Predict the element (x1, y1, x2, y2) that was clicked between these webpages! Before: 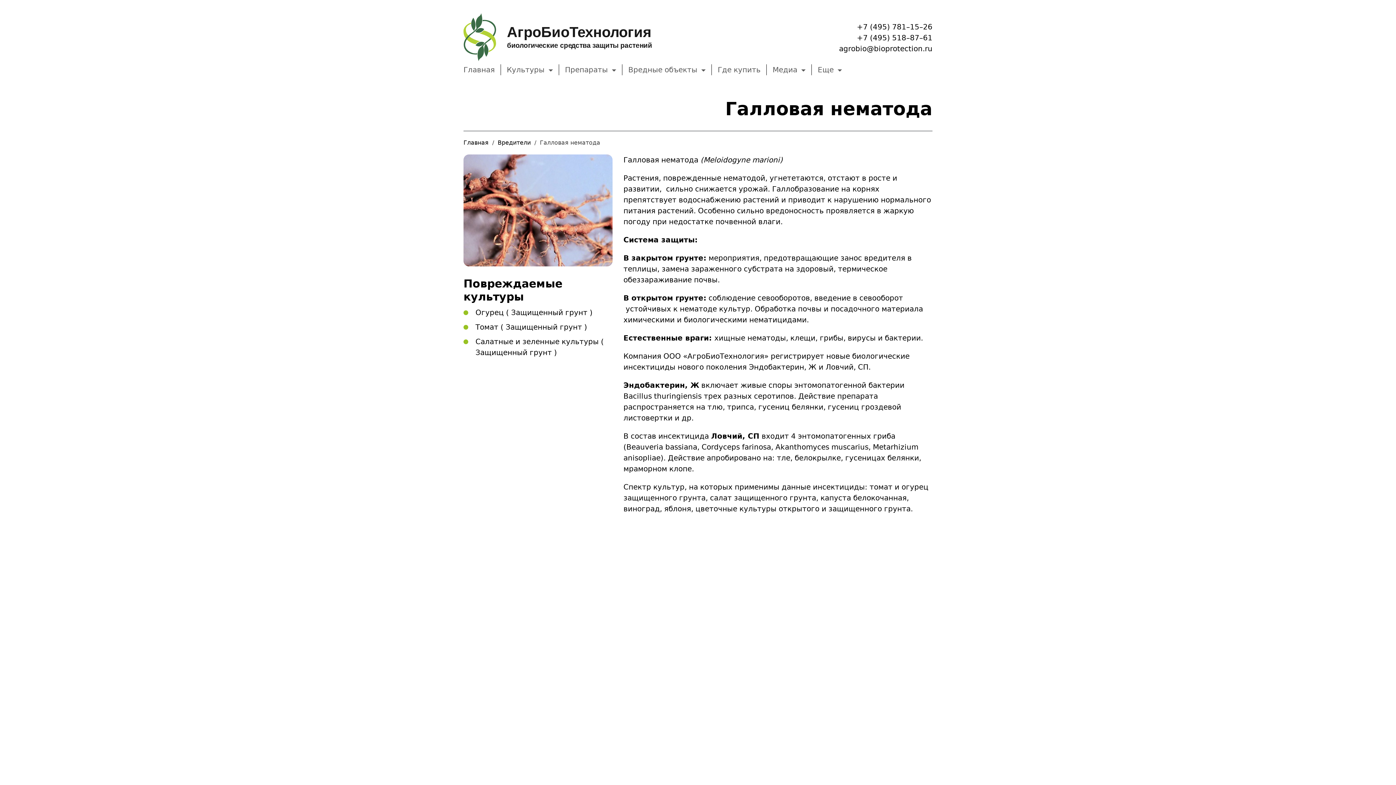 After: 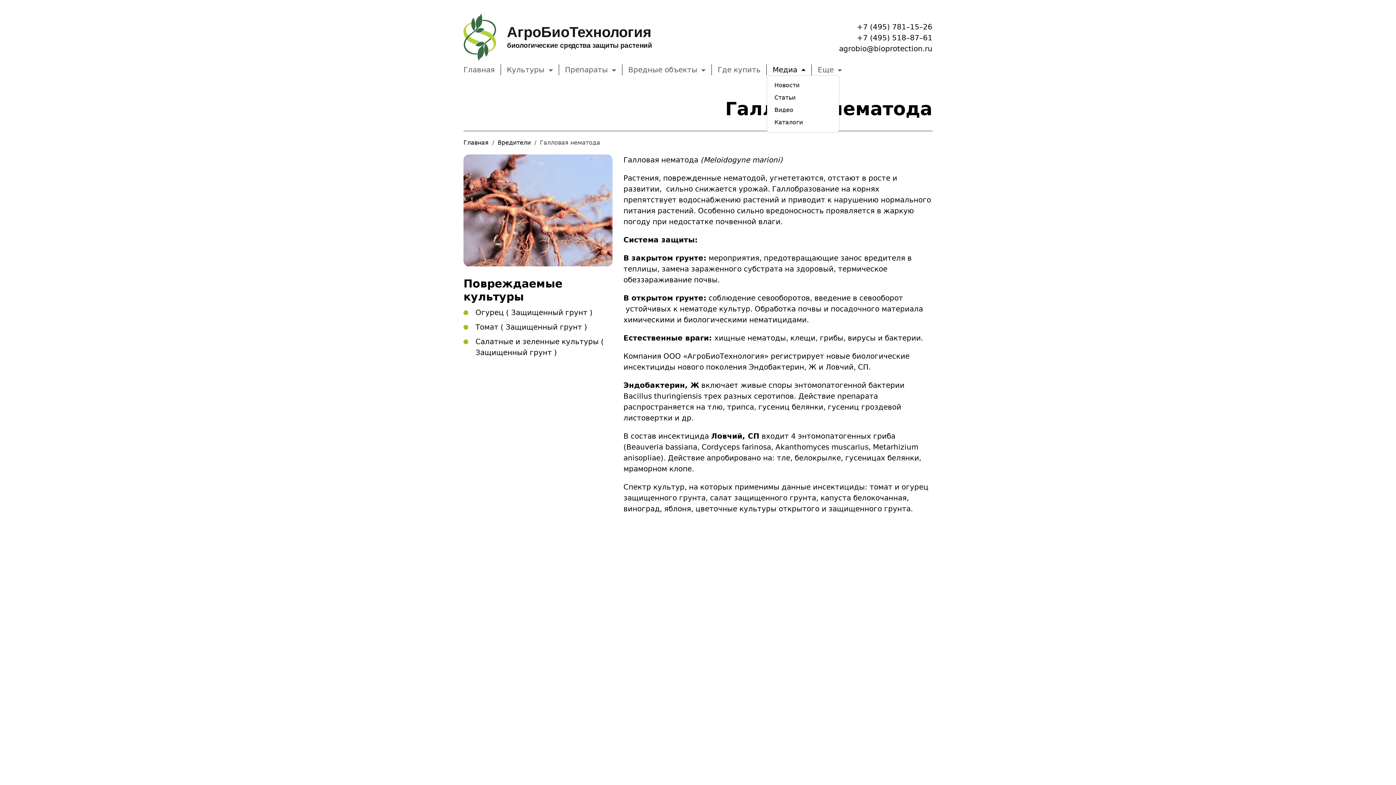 Action: bbox: (767, 64, 811, 75) label: Медиа 